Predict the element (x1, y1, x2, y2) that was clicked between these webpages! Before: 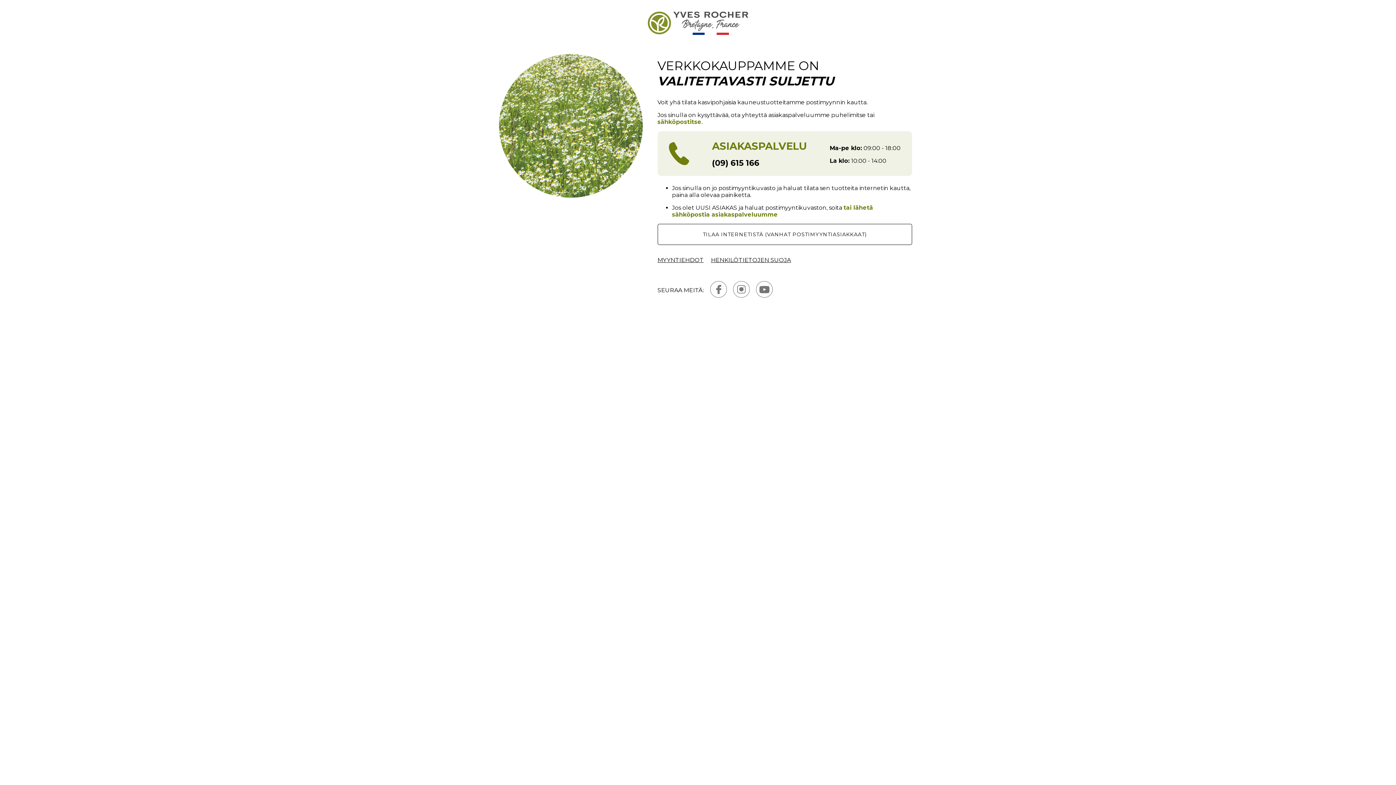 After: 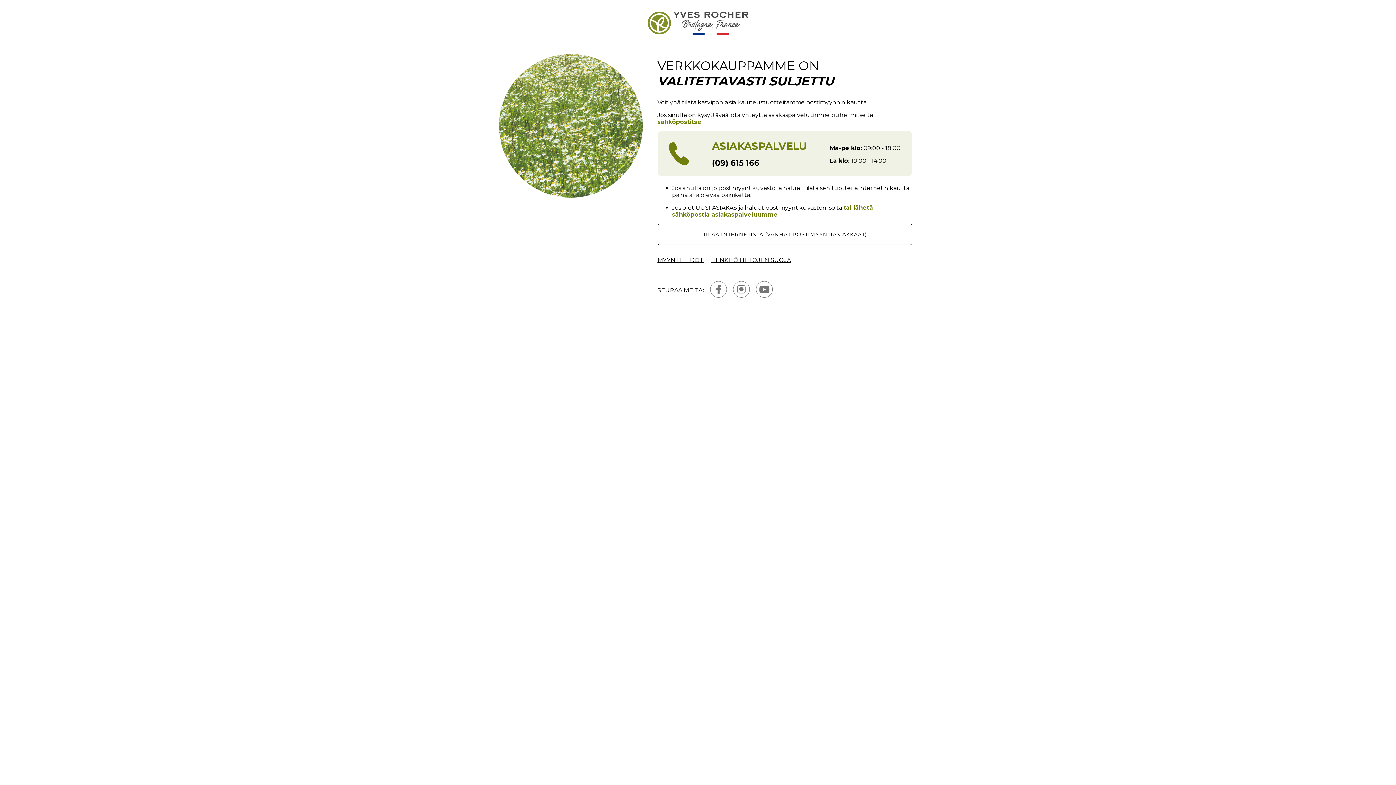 Action: bbox: (710, 280, 727, 299)